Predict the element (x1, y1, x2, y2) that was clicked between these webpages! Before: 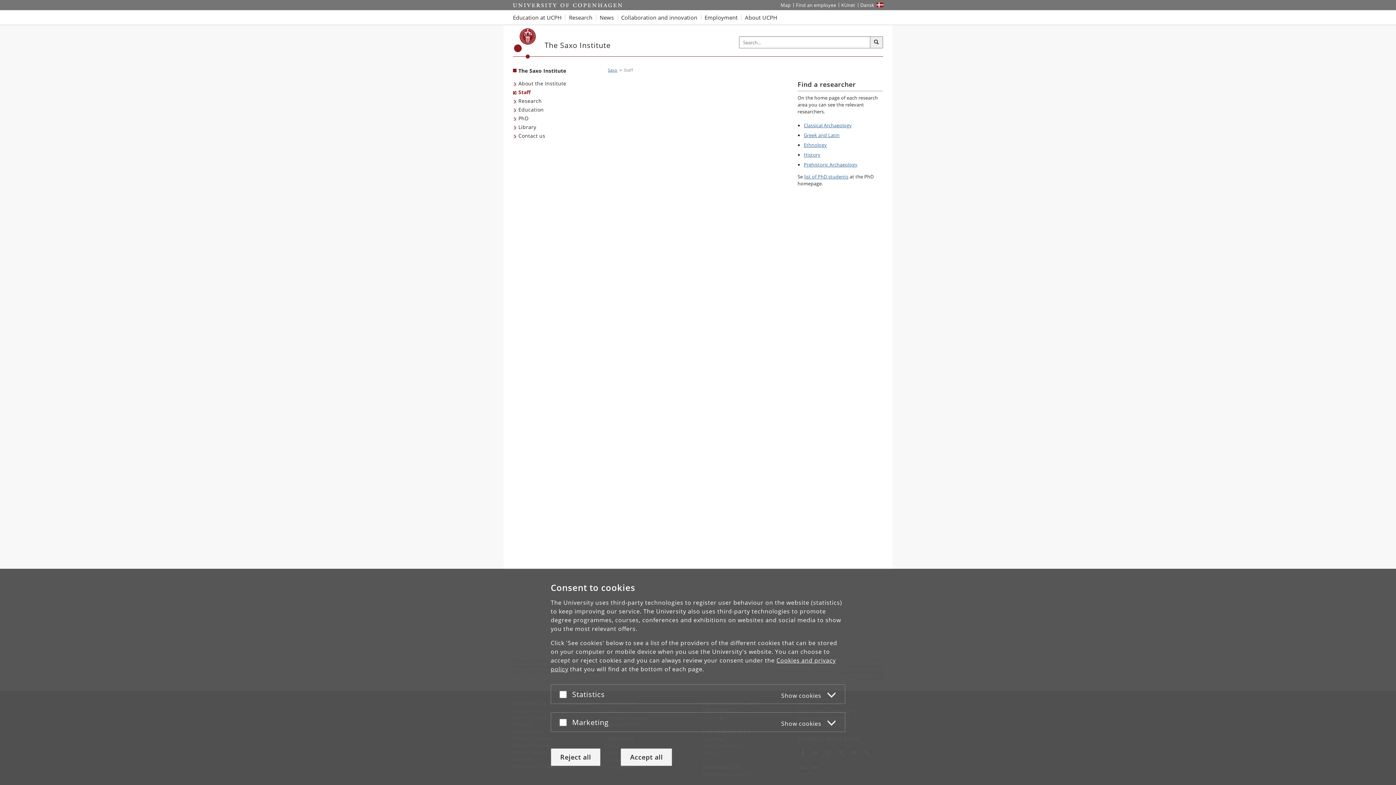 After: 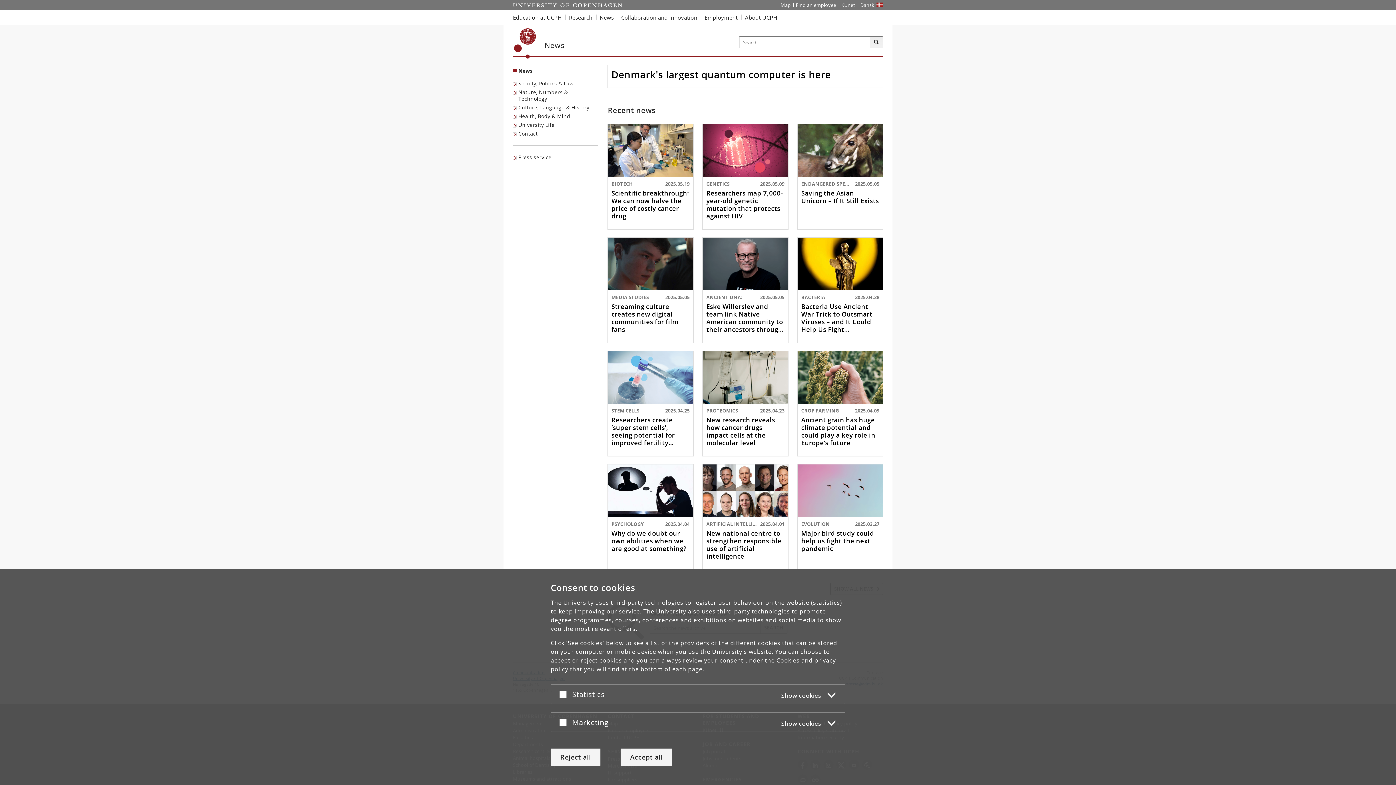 Action: label: News from UCPH bbox: (596, 10, 617, 24)